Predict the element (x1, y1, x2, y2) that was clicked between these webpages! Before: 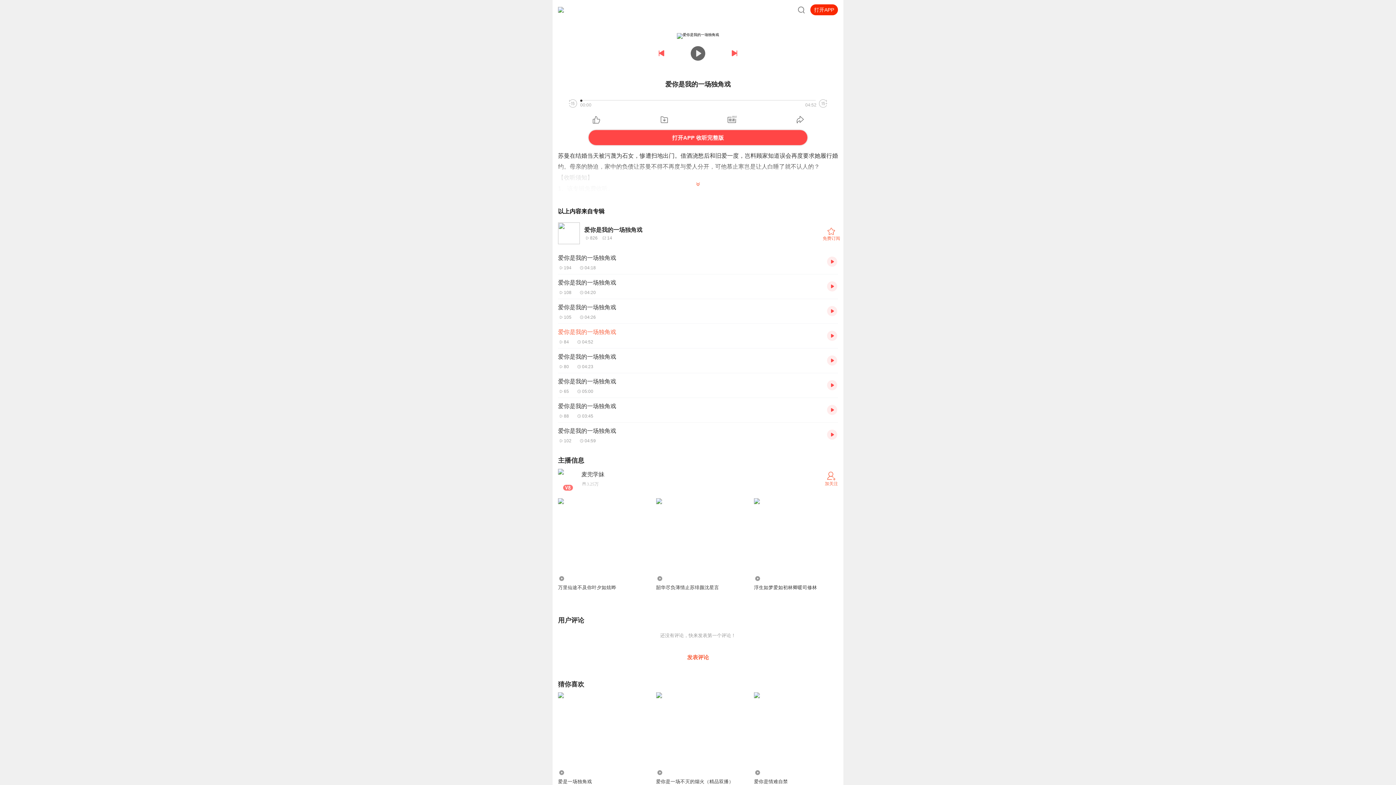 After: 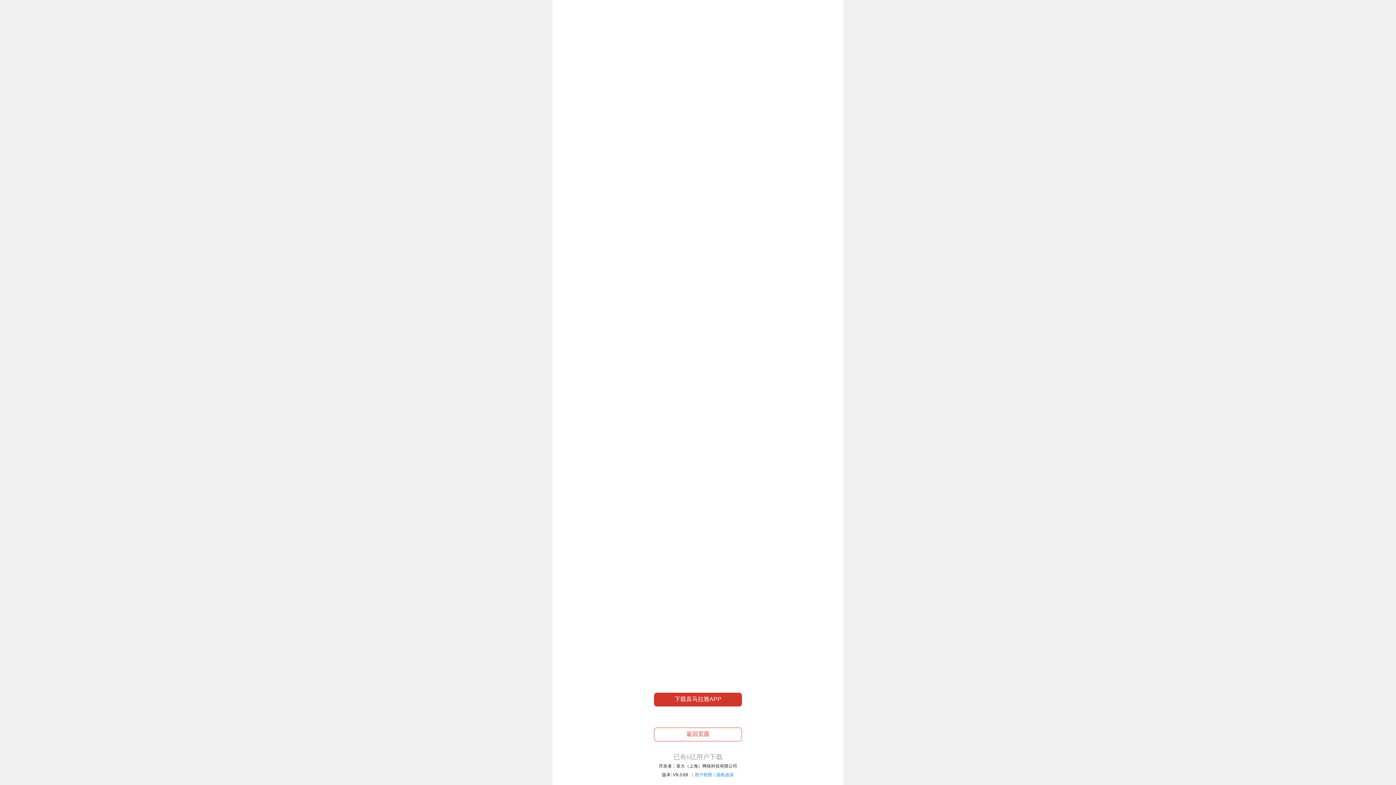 Action: bbox: (558, 401, 821, 418) label: 爱你是我的一场独角戏
8803:45